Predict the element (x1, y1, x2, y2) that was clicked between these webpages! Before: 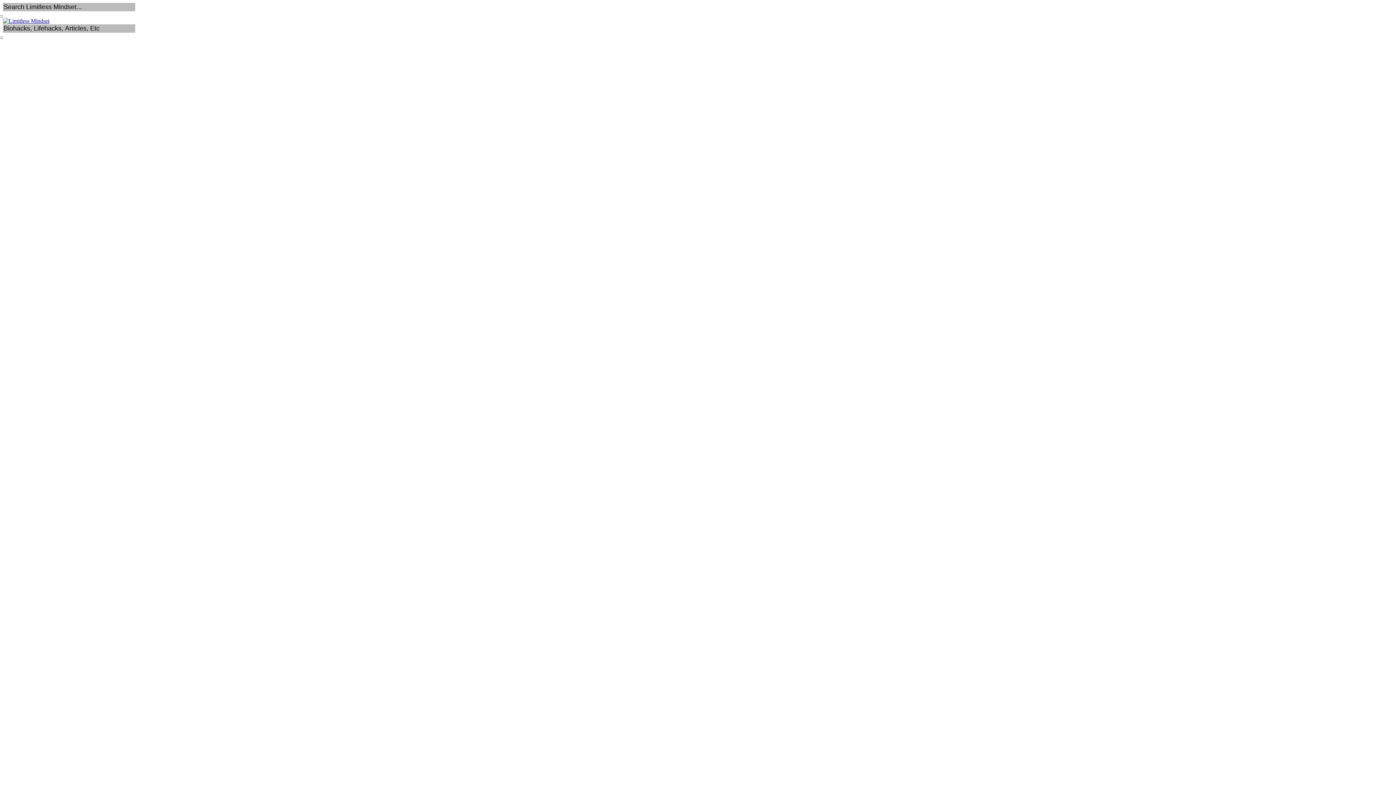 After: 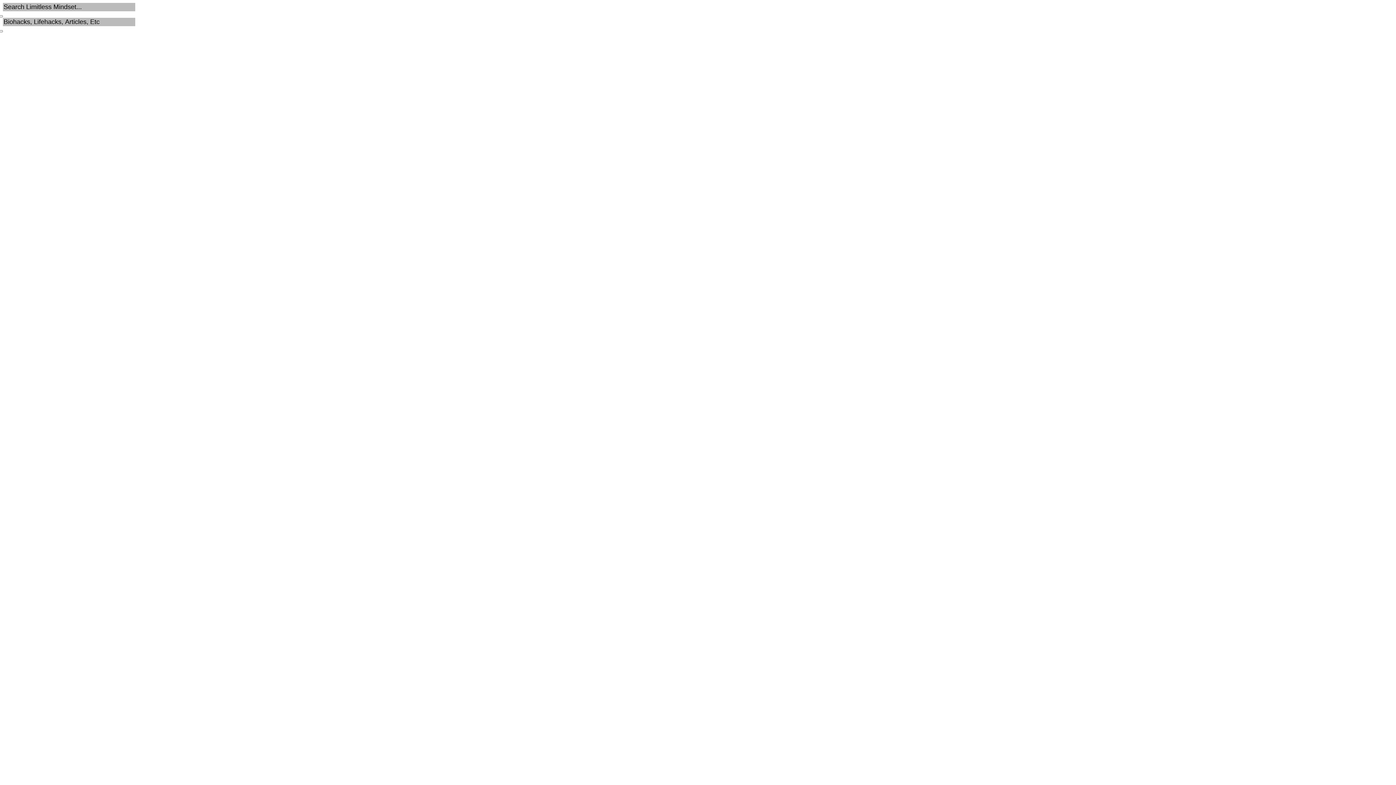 Action: bbox: (2, 17, 49, 24)